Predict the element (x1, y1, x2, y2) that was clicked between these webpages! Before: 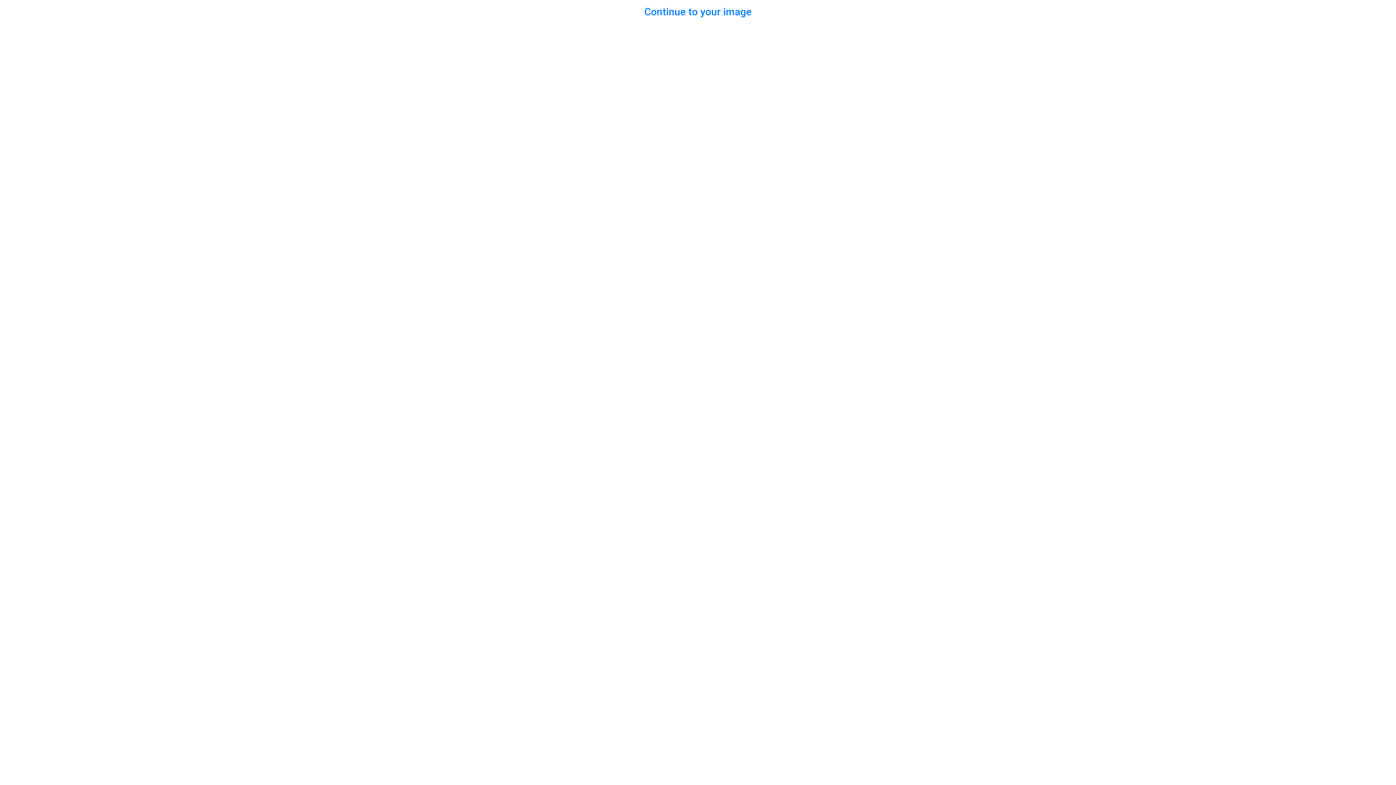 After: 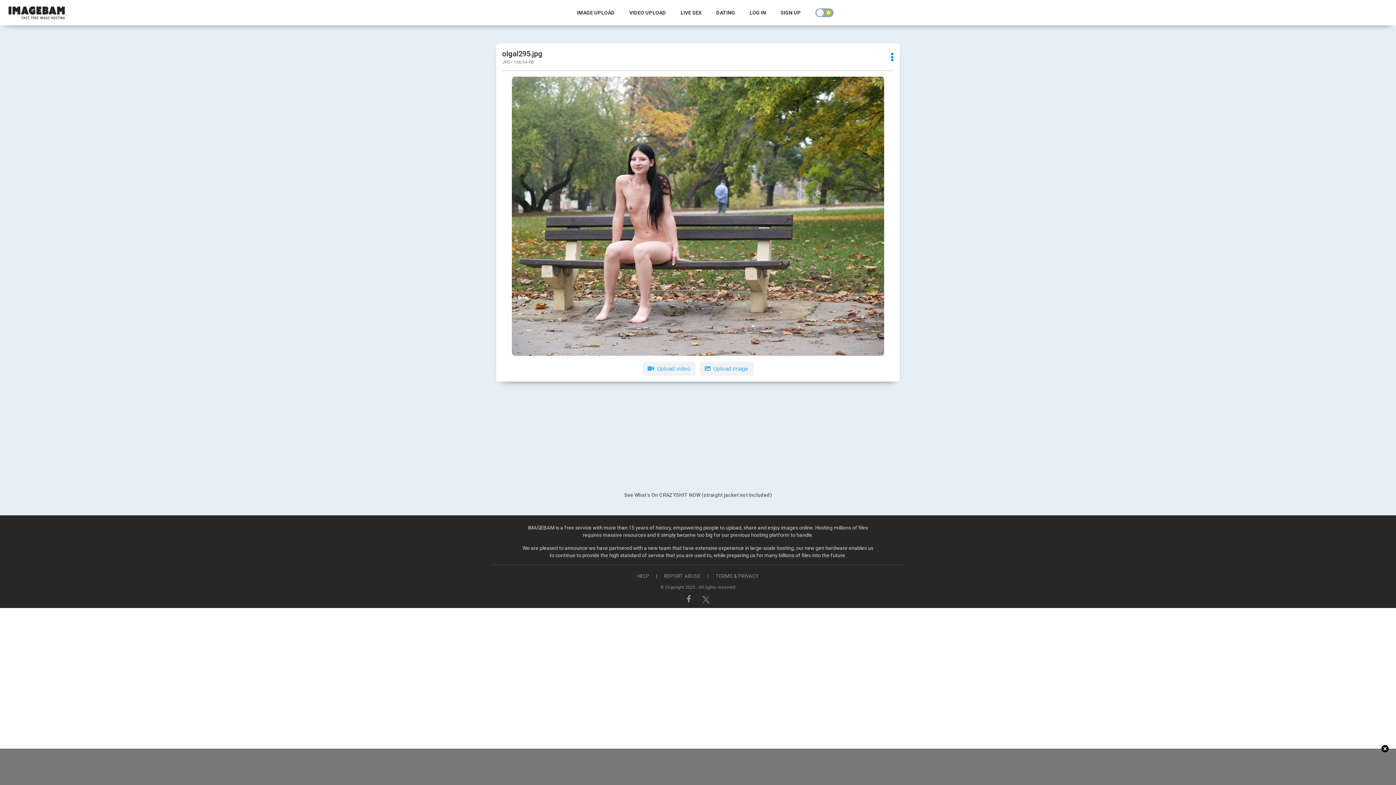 Action: label: Continue to your image bbox: (644, 5, 751, 17)